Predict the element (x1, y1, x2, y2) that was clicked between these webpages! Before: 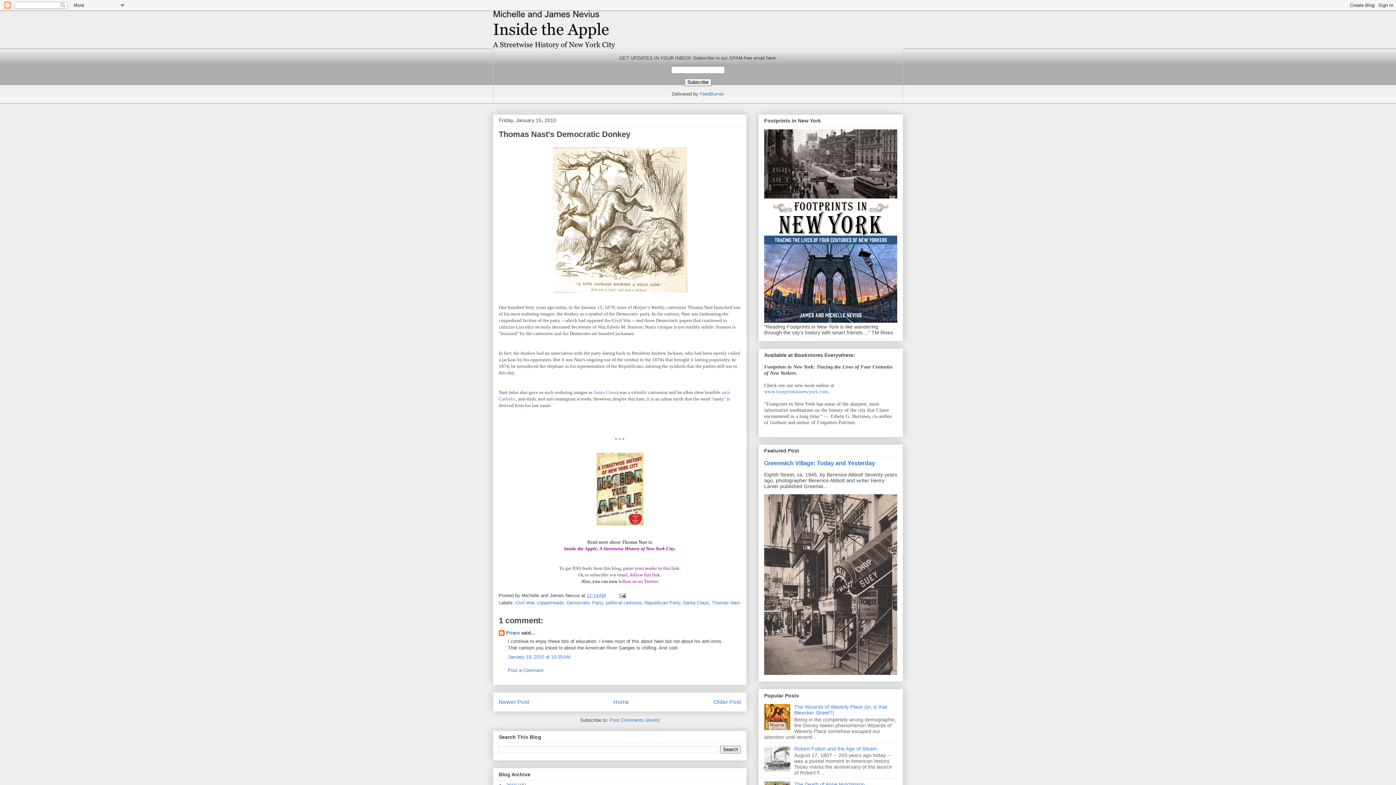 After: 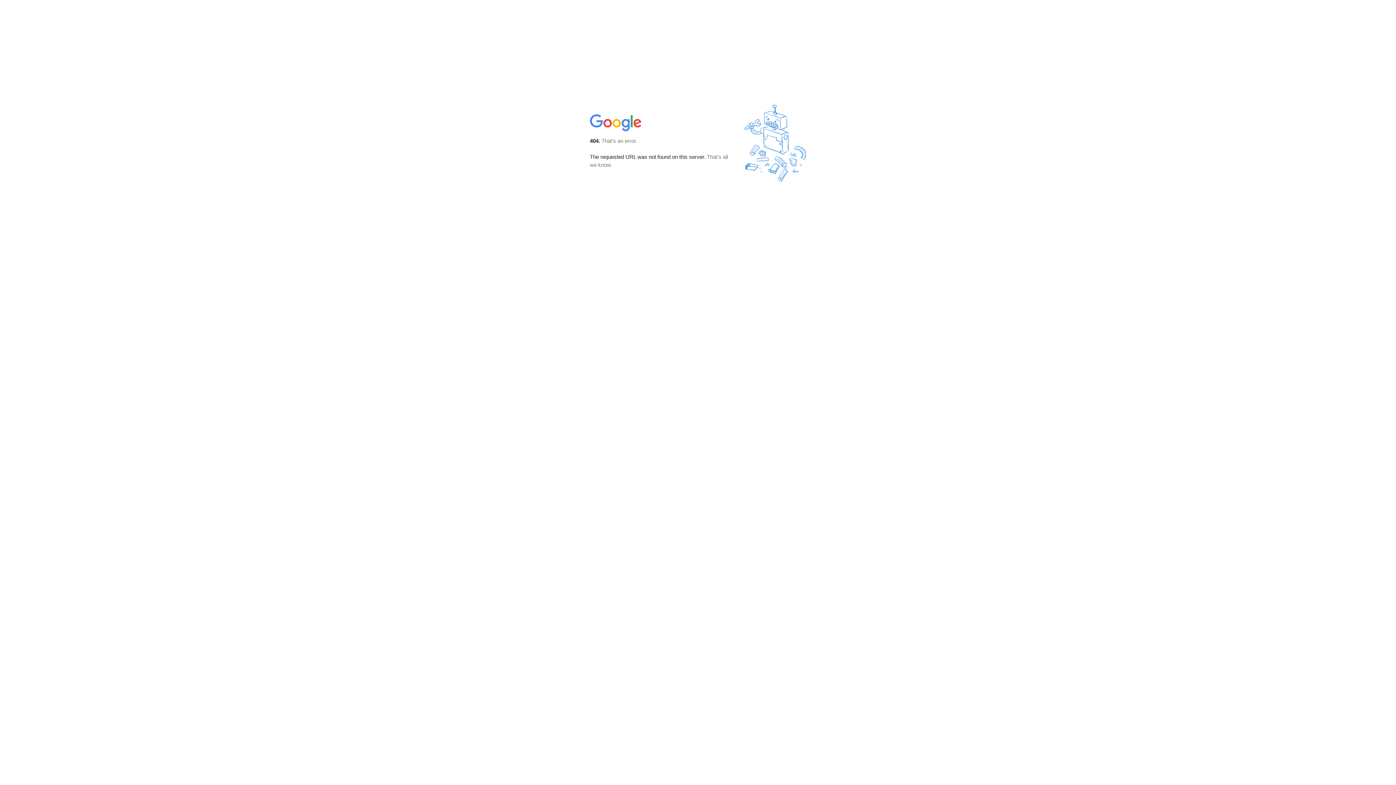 Action: label: follow this link bbox: (630, 572, 660, 577)